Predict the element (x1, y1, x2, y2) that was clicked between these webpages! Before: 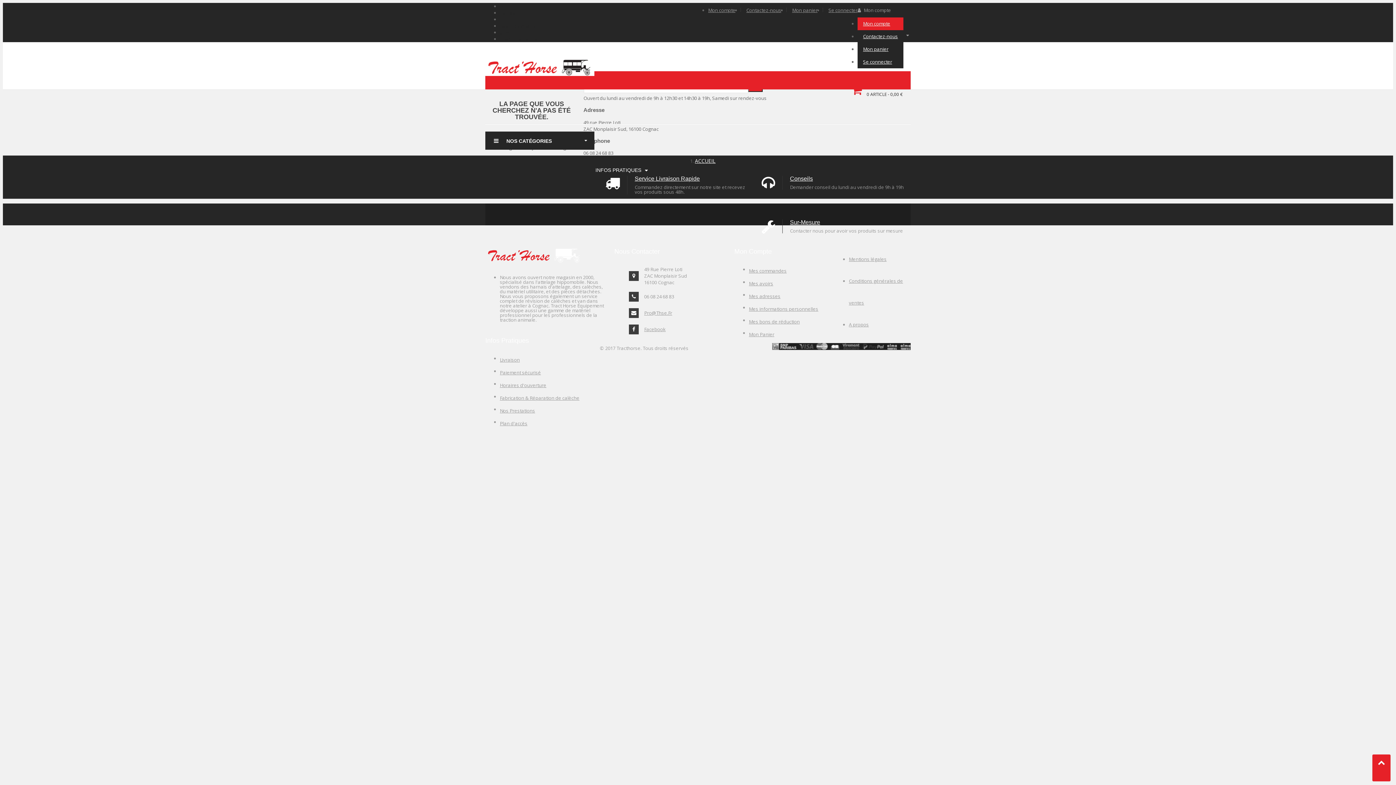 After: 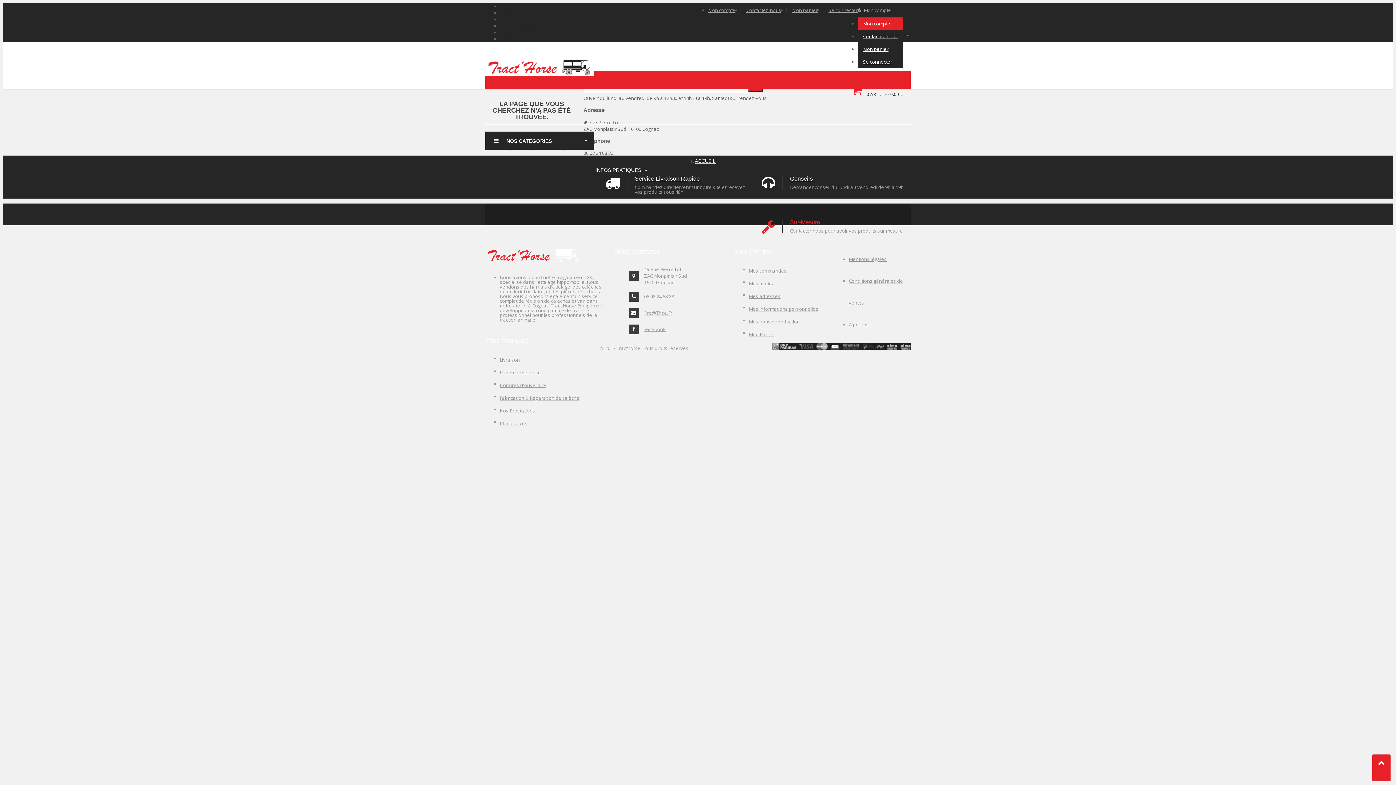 Action: bbox: (790, 219, 820, 225) label: Sur-Mesure